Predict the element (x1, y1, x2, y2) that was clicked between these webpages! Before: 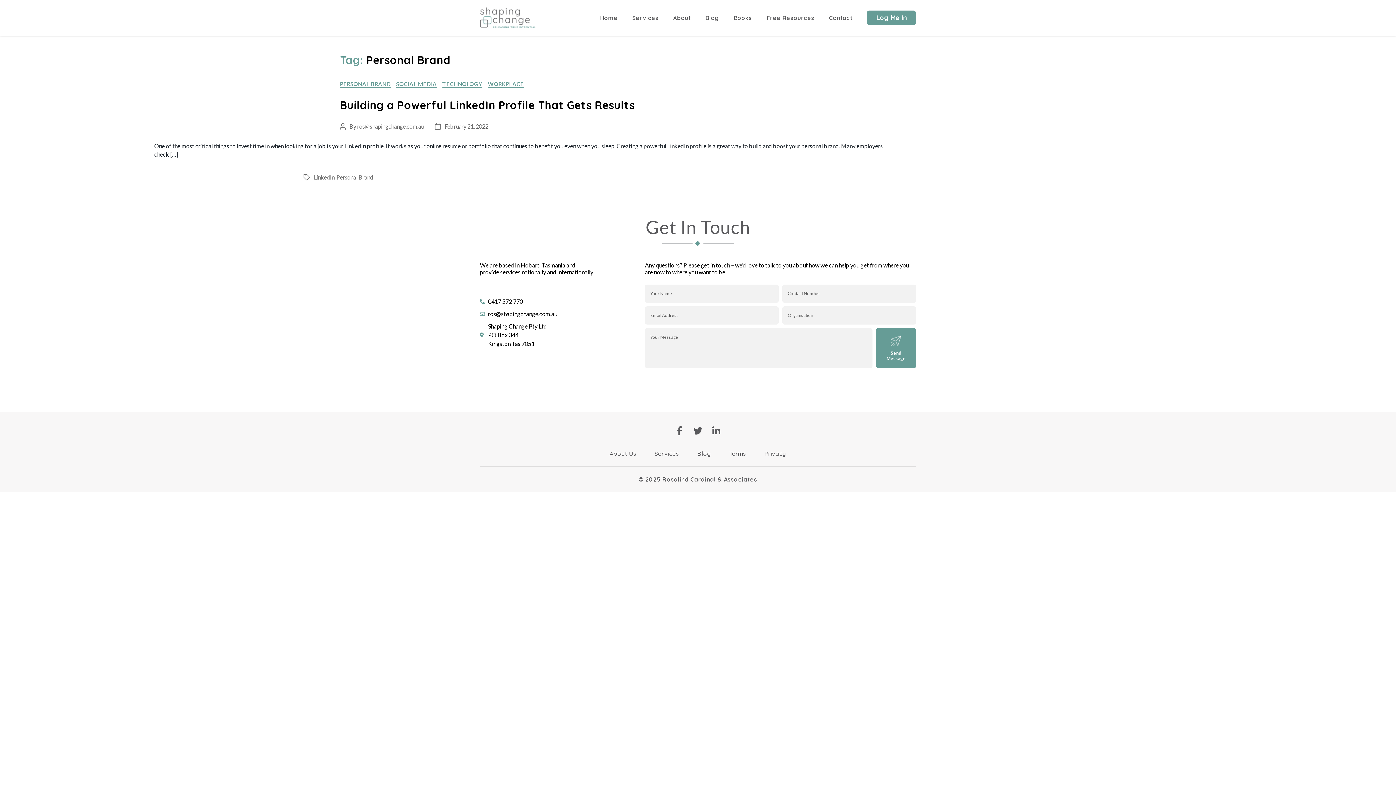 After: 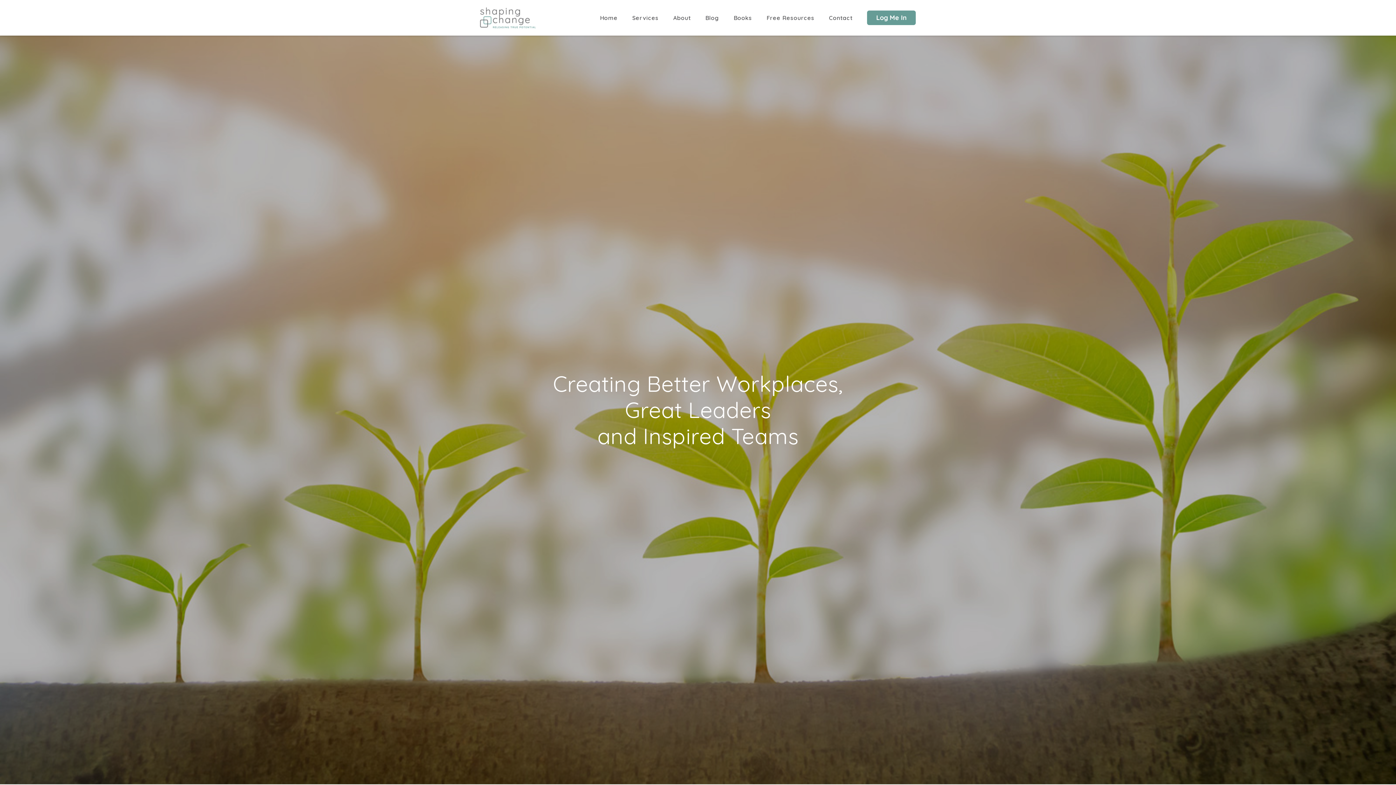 Action: label: Home bbox: (600, 10, 617, 25)